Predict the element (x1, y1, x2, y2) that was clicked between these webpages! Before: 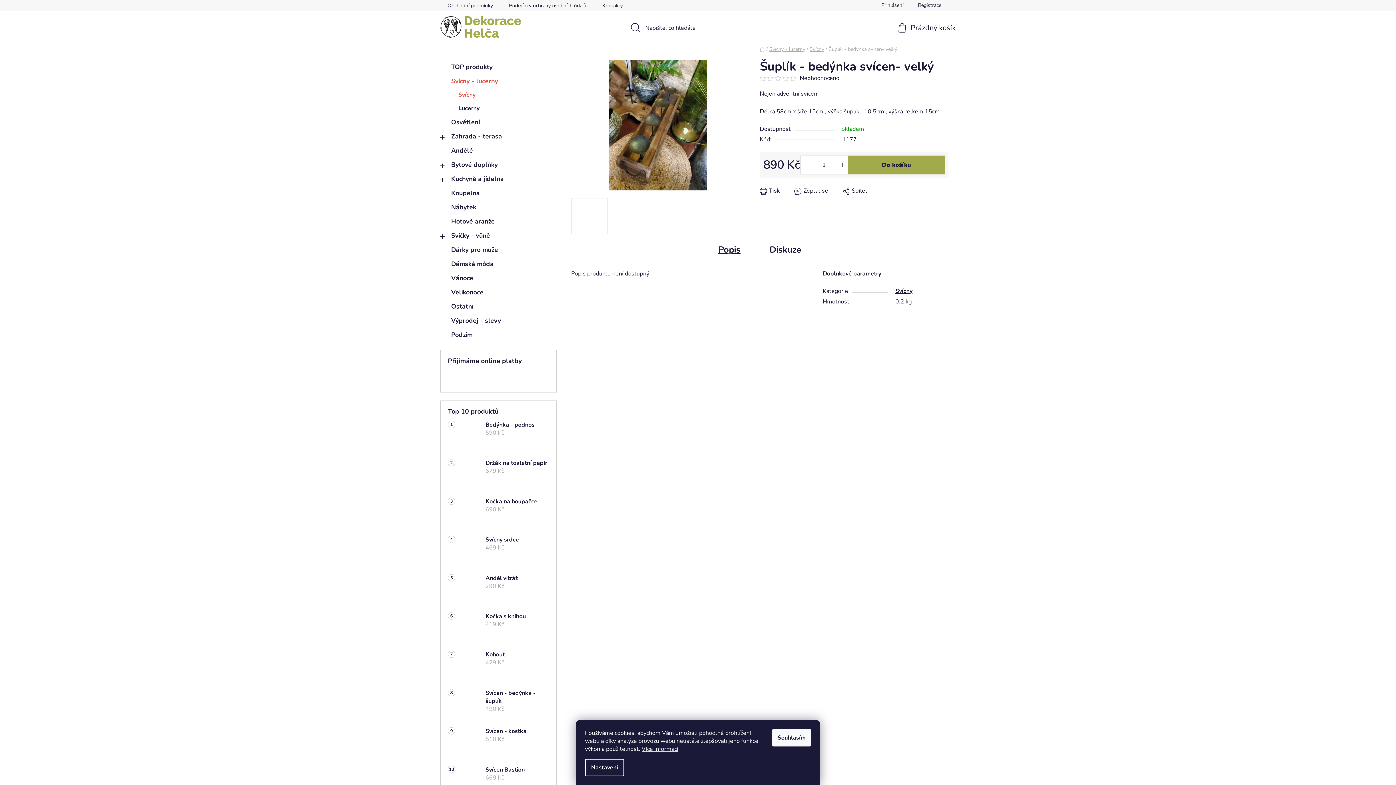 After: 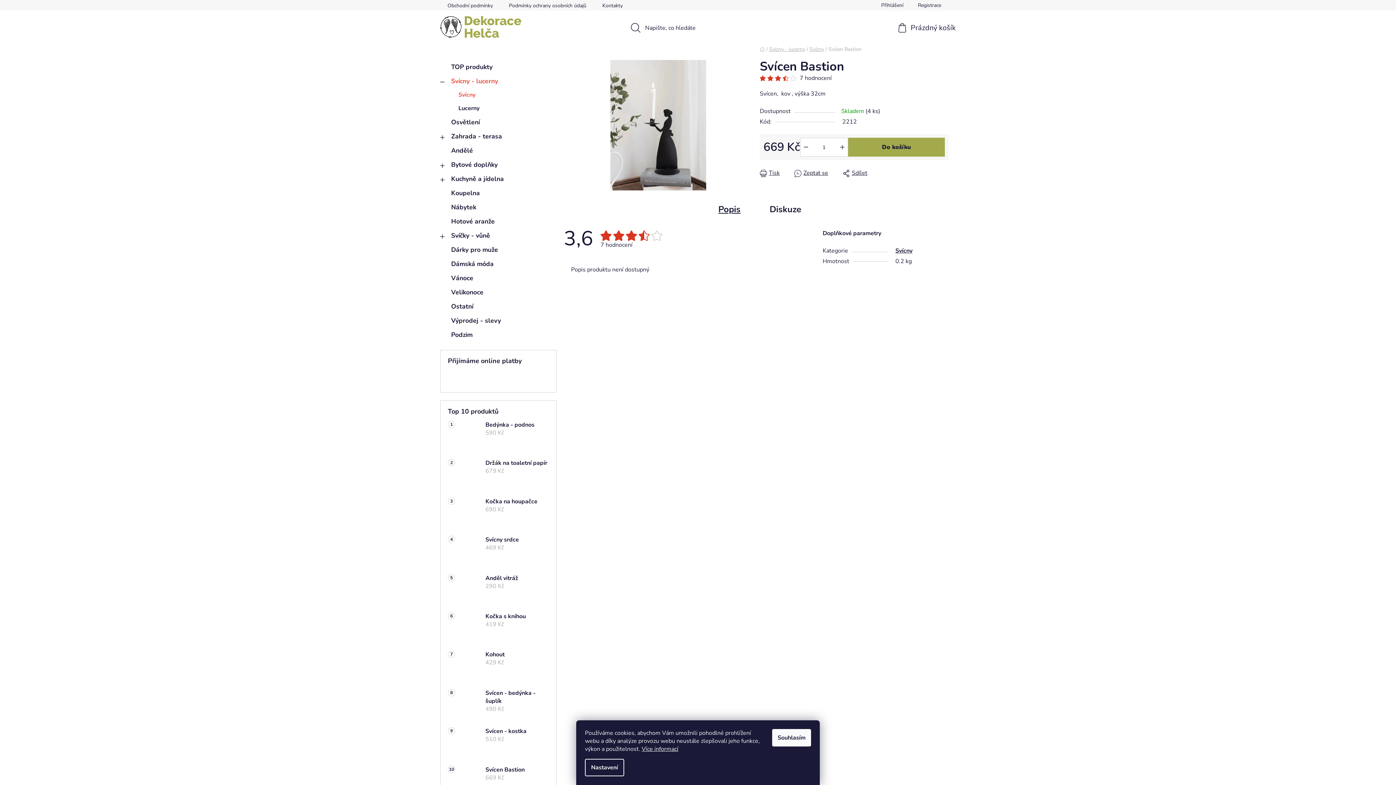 Action: bbox: (448, 766, 478, 796)